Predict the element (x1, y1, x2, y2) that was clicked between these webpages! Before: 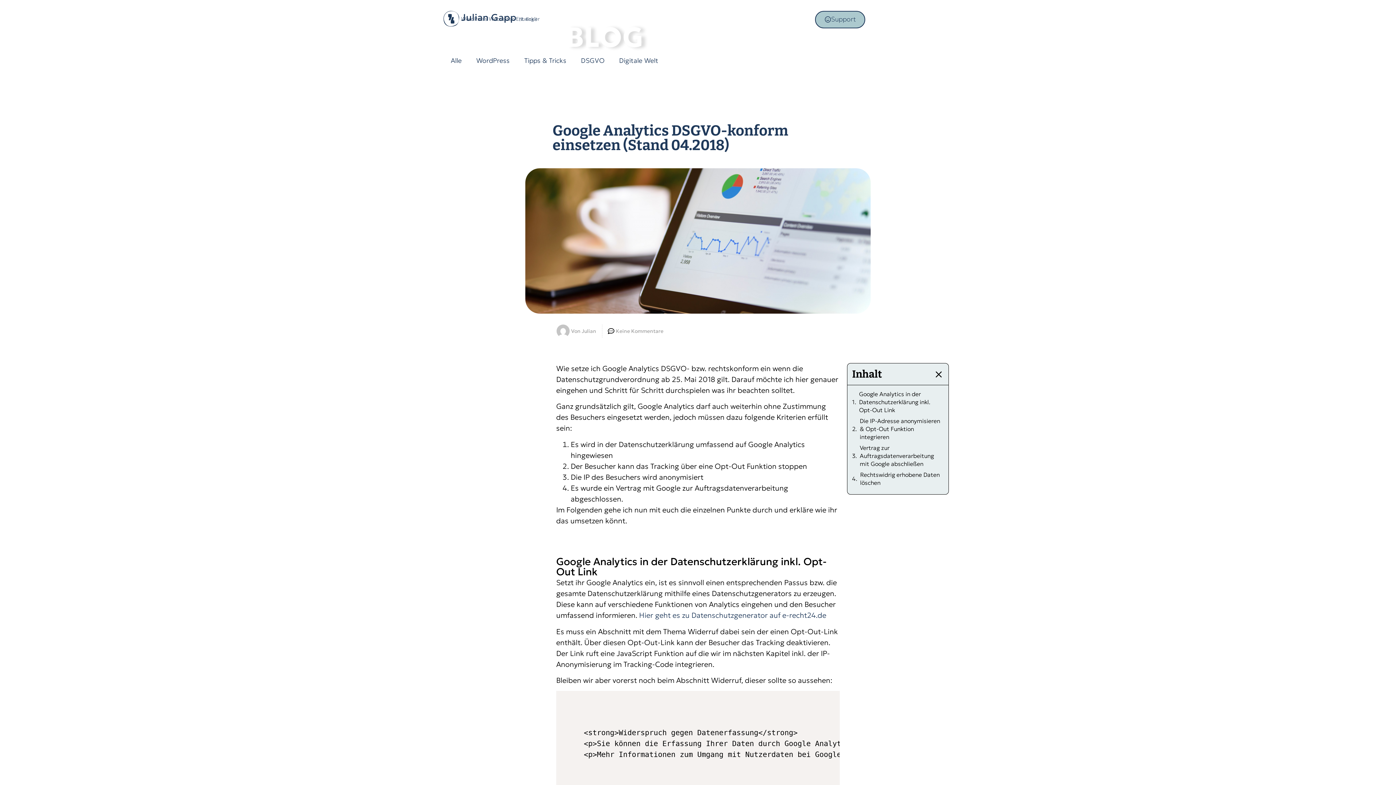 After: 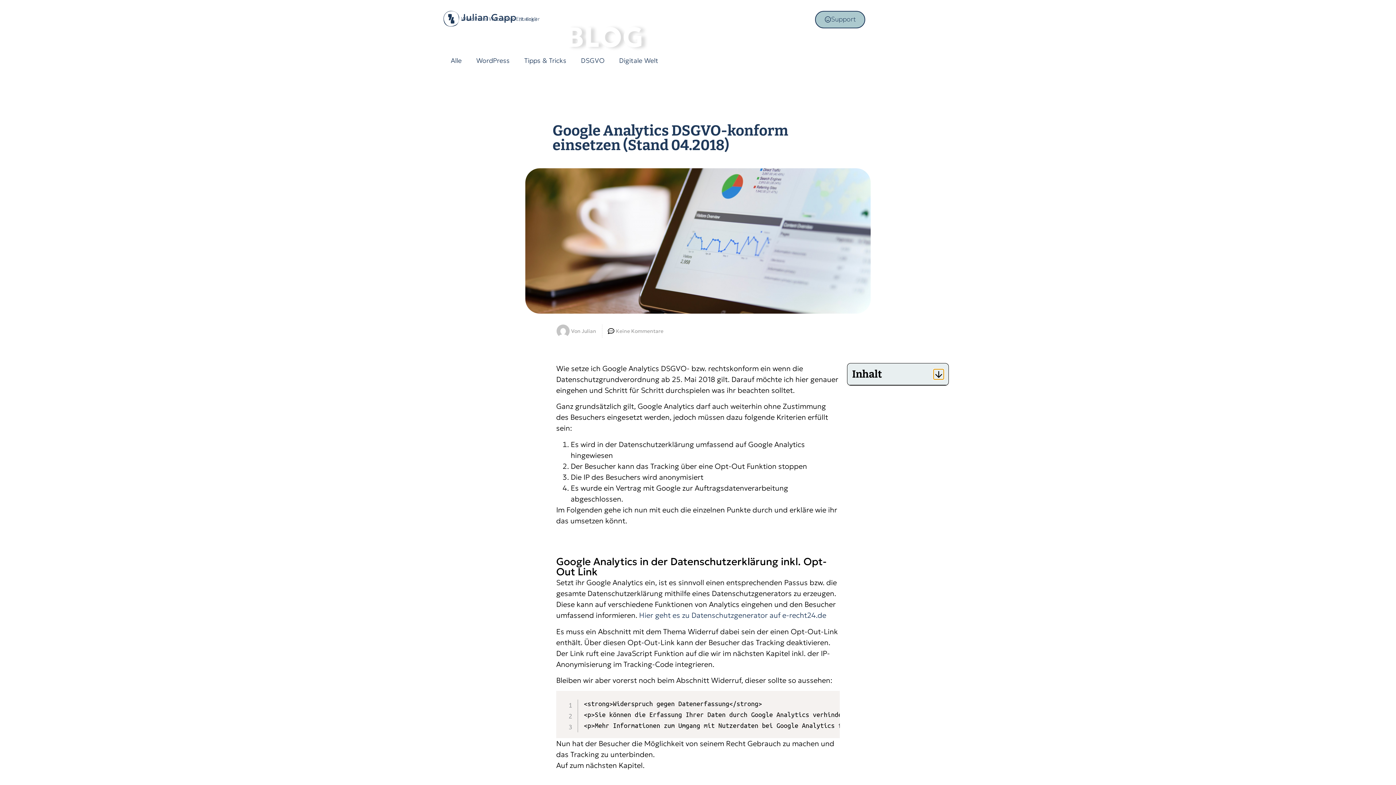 Action: label: Close table of contents bbox: (933, 369, 944, 379)